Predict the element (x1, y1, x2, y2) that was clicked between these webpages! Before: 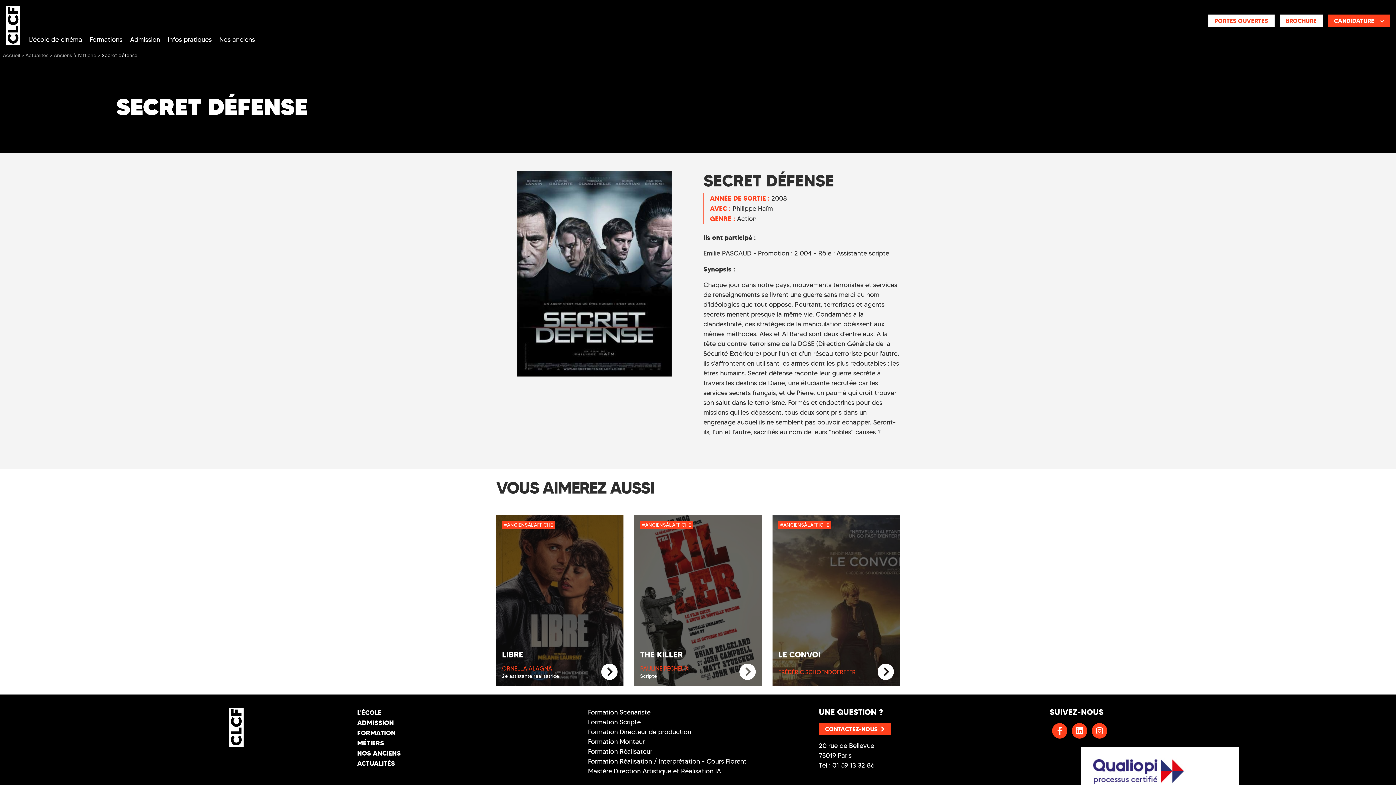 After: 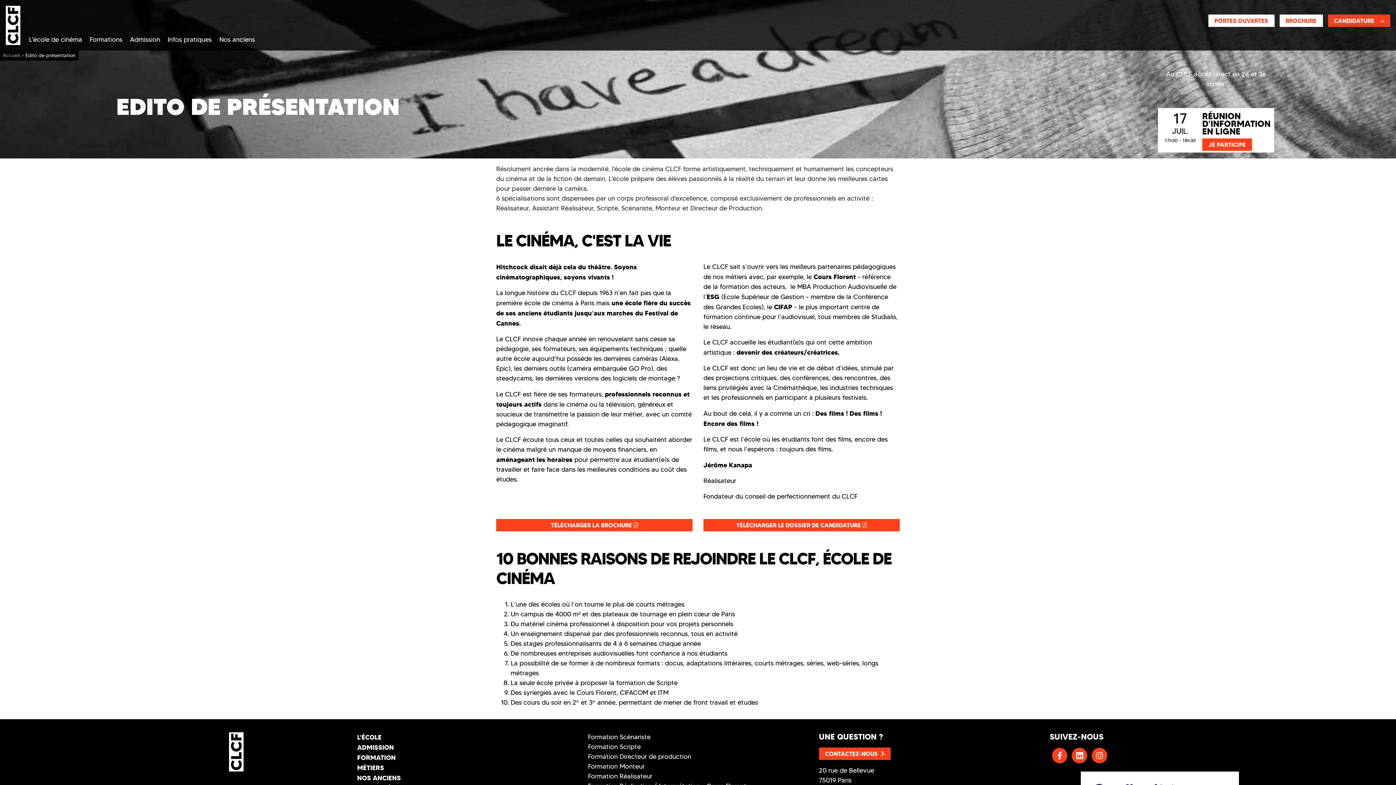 Action: label: L'école de cinéma bbox: (29, 34, 82, 44)